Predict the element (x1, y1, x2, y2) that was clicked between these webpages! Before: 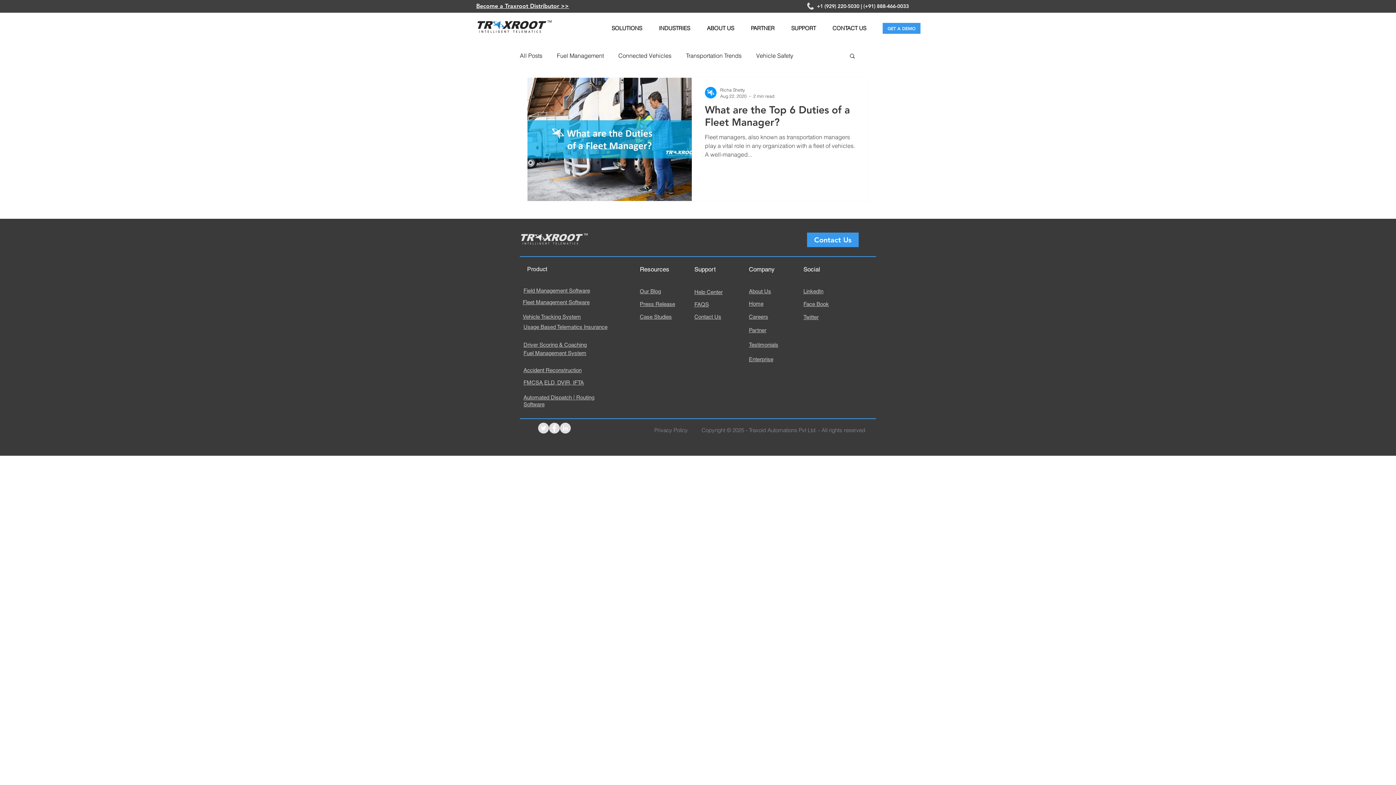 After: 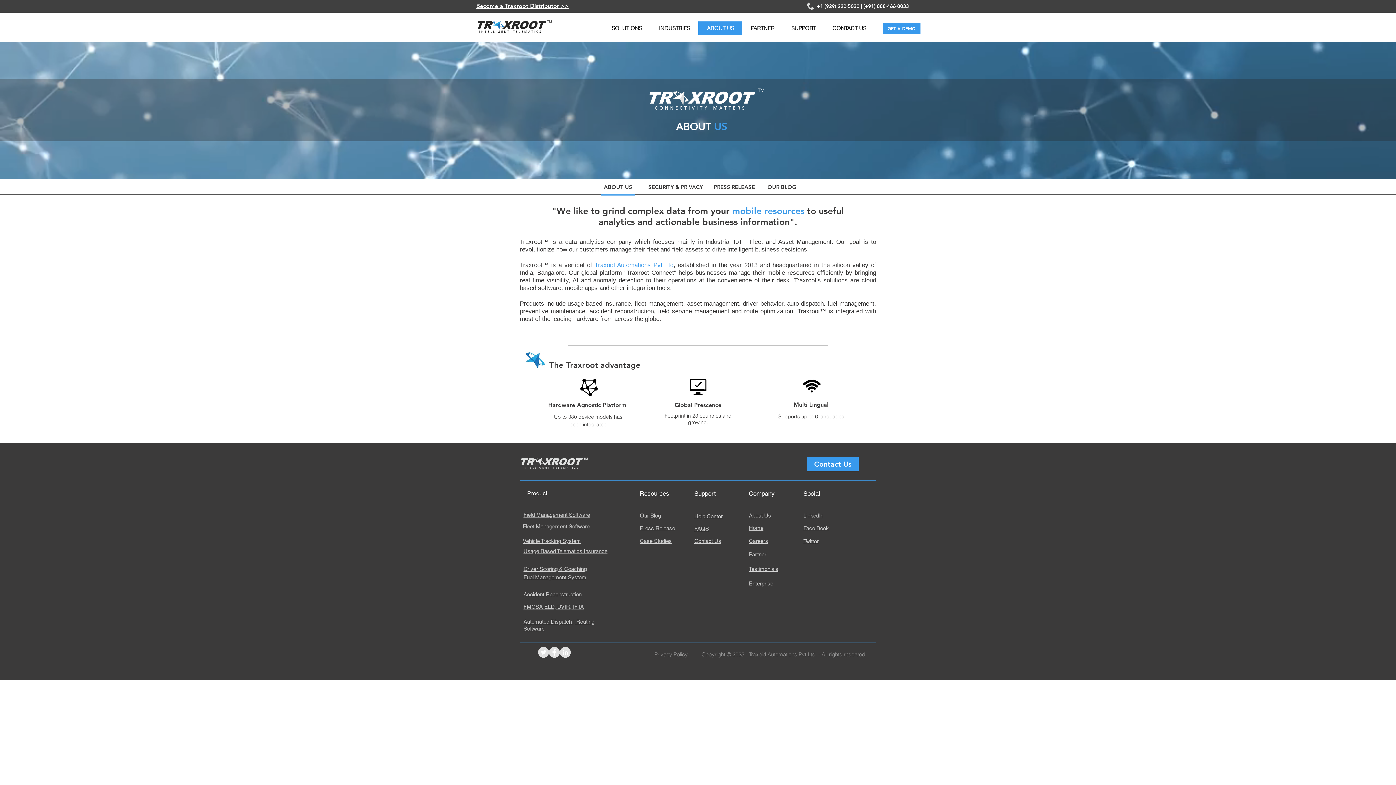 Action: bbox: (749, 288, 771, 294) label: About Us